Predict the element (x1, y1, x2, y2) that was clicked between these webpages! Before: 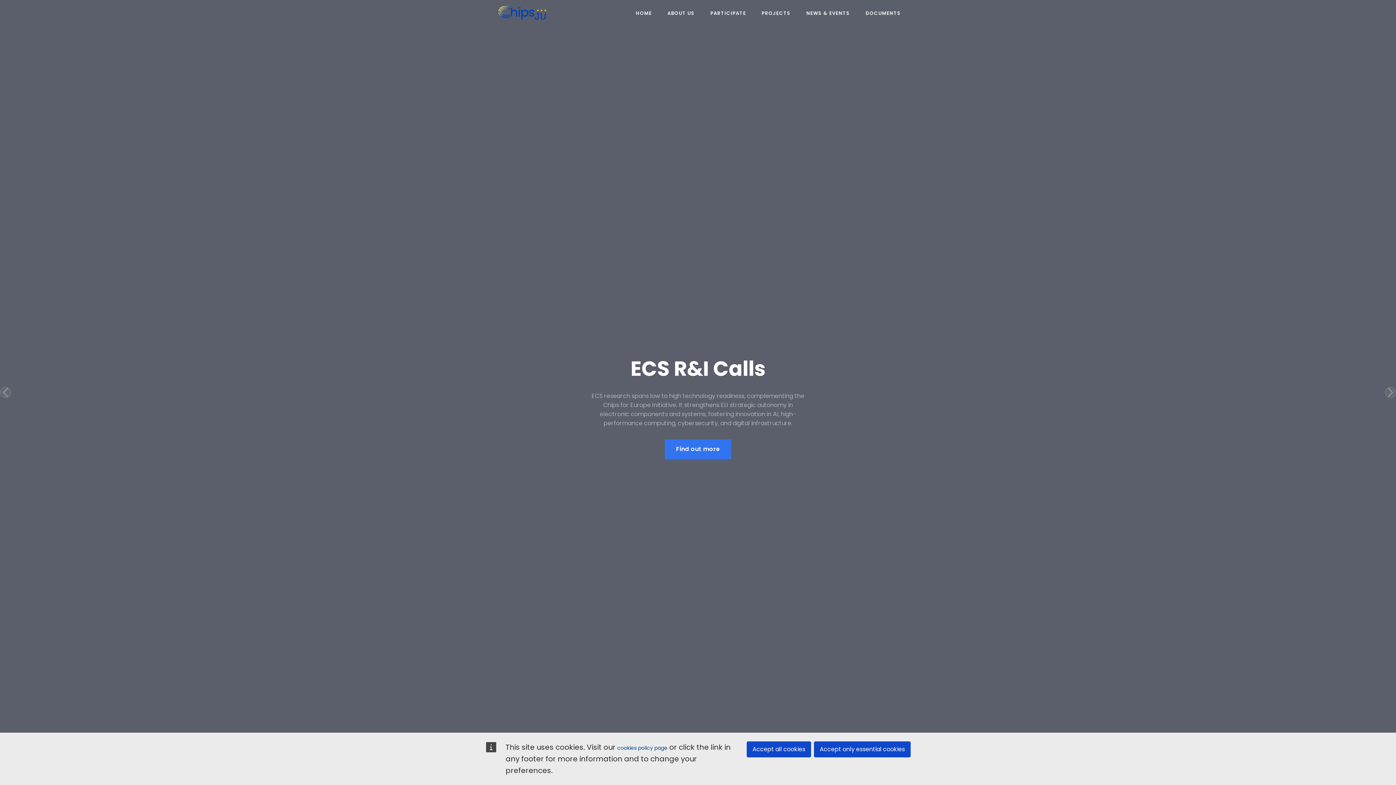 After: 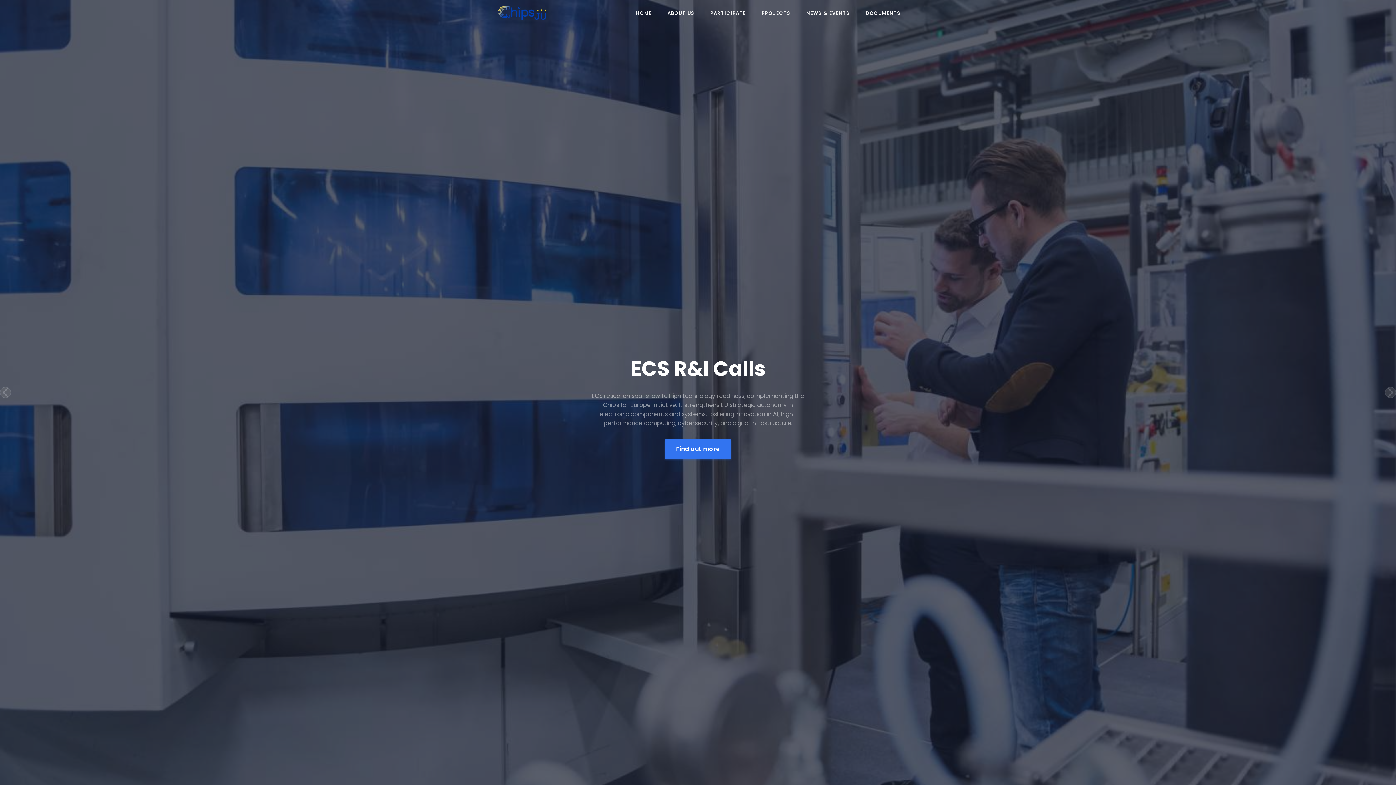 Action: label: Accept only essential cookies bbox: (814, 741, 910, 757)